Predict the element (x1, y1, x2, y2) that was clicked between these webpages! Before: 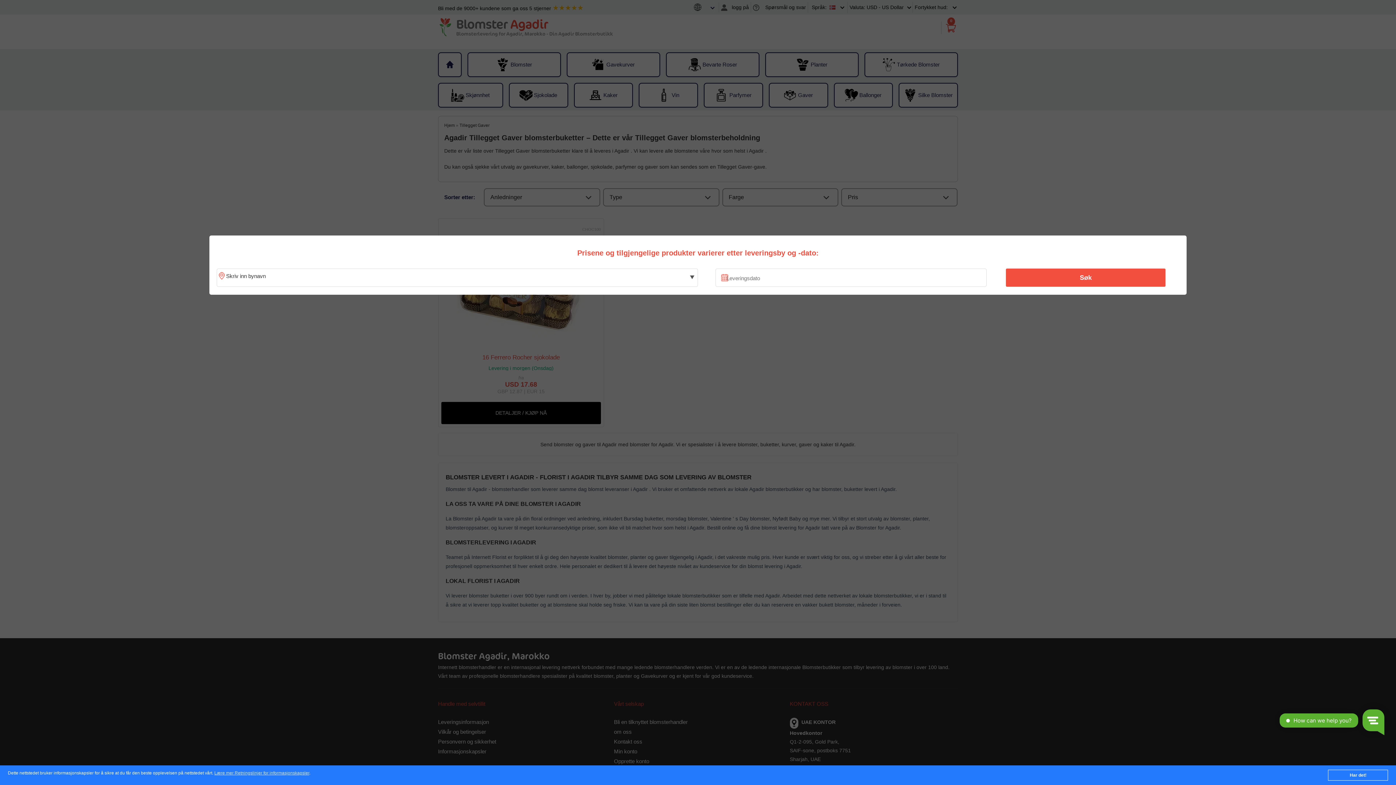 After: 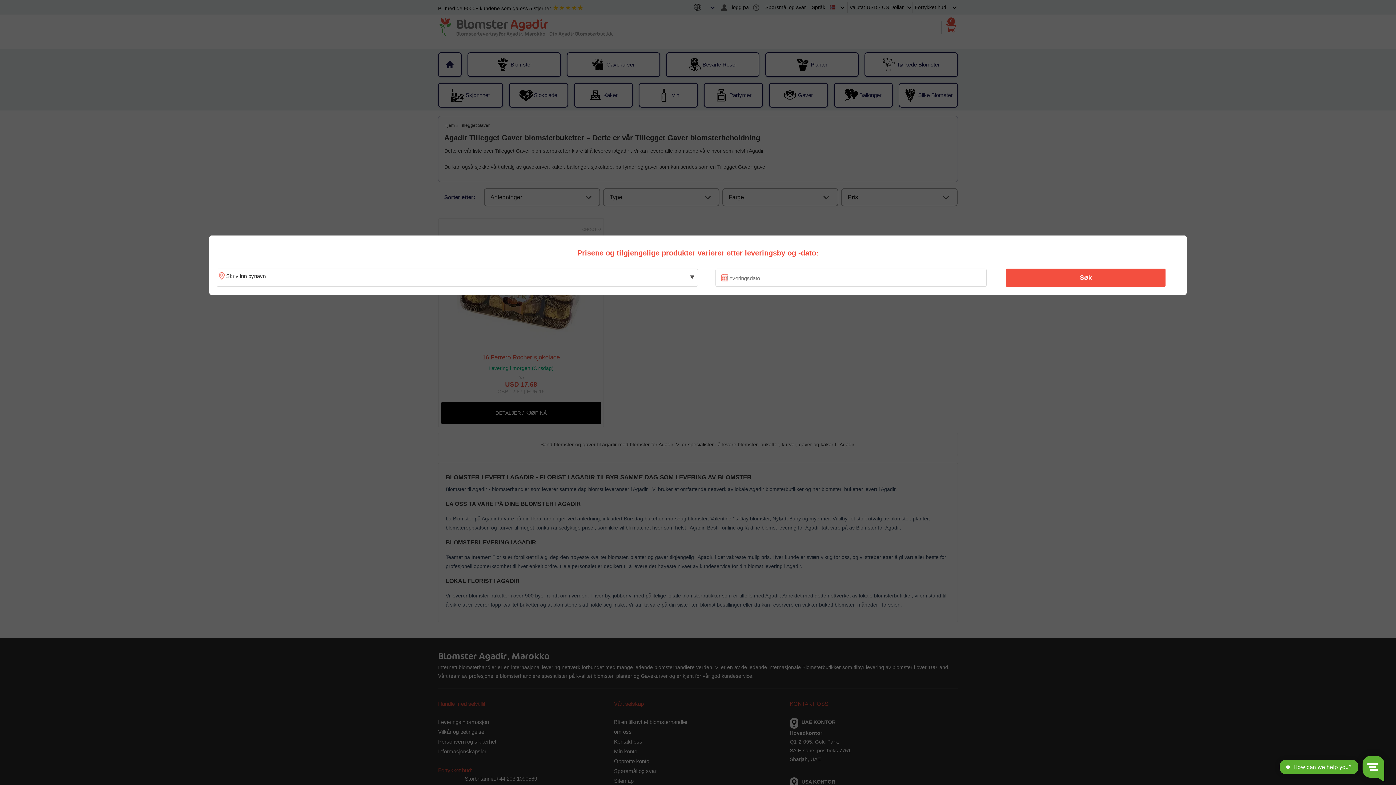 Action: label: Har det! bbox: (1328, 770, 1388, 781)